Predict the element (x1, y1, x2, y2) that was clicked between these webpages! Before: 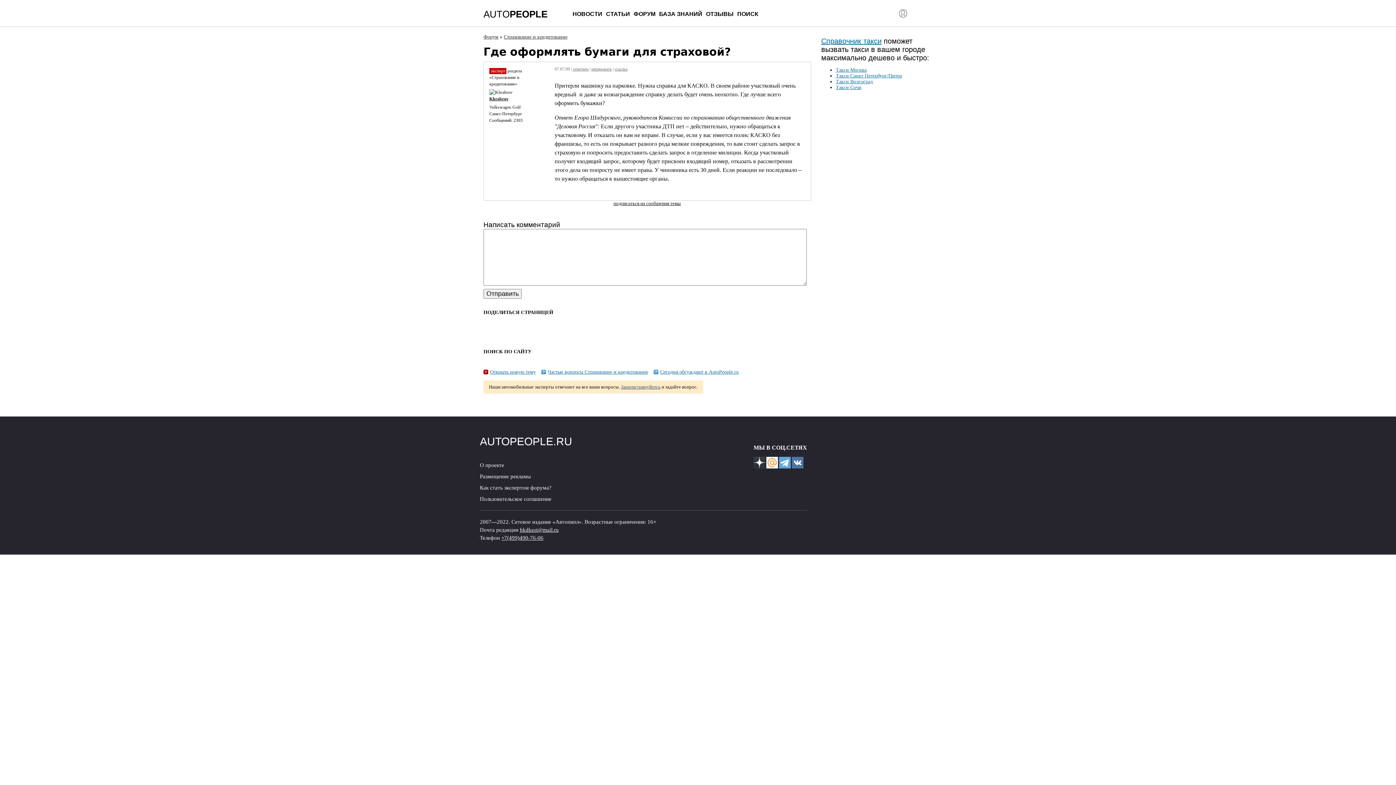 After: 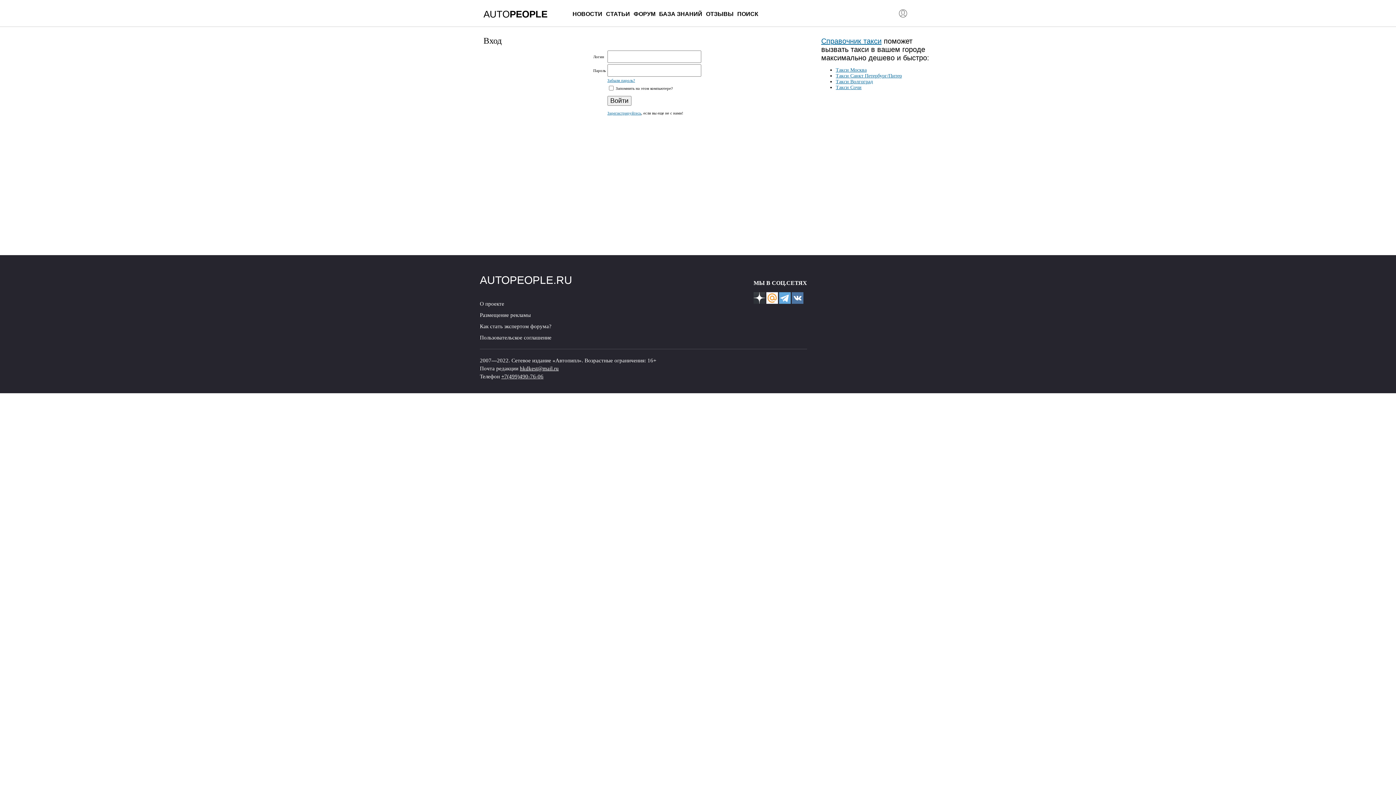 Action: bbox: (490, 369, 536, 374) label: Открыть новую тему